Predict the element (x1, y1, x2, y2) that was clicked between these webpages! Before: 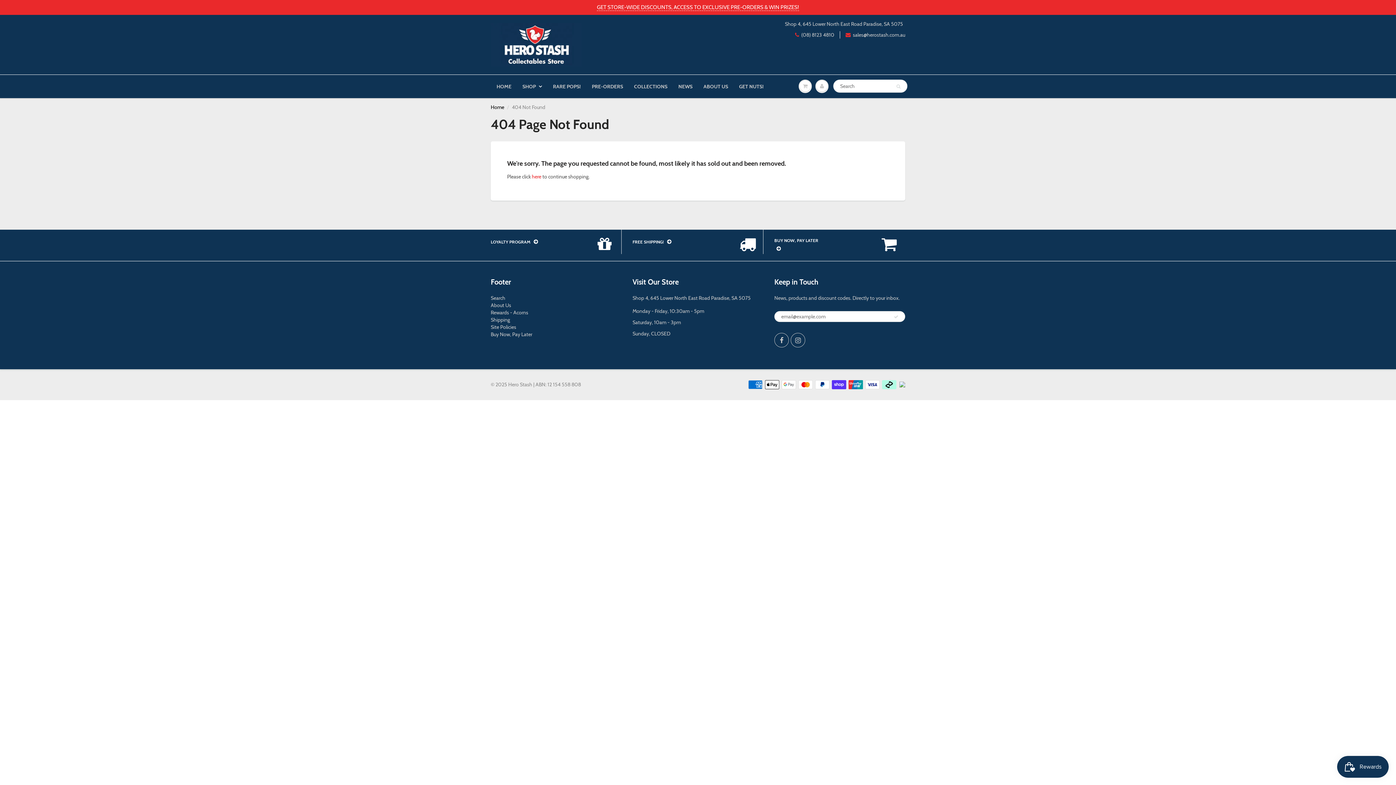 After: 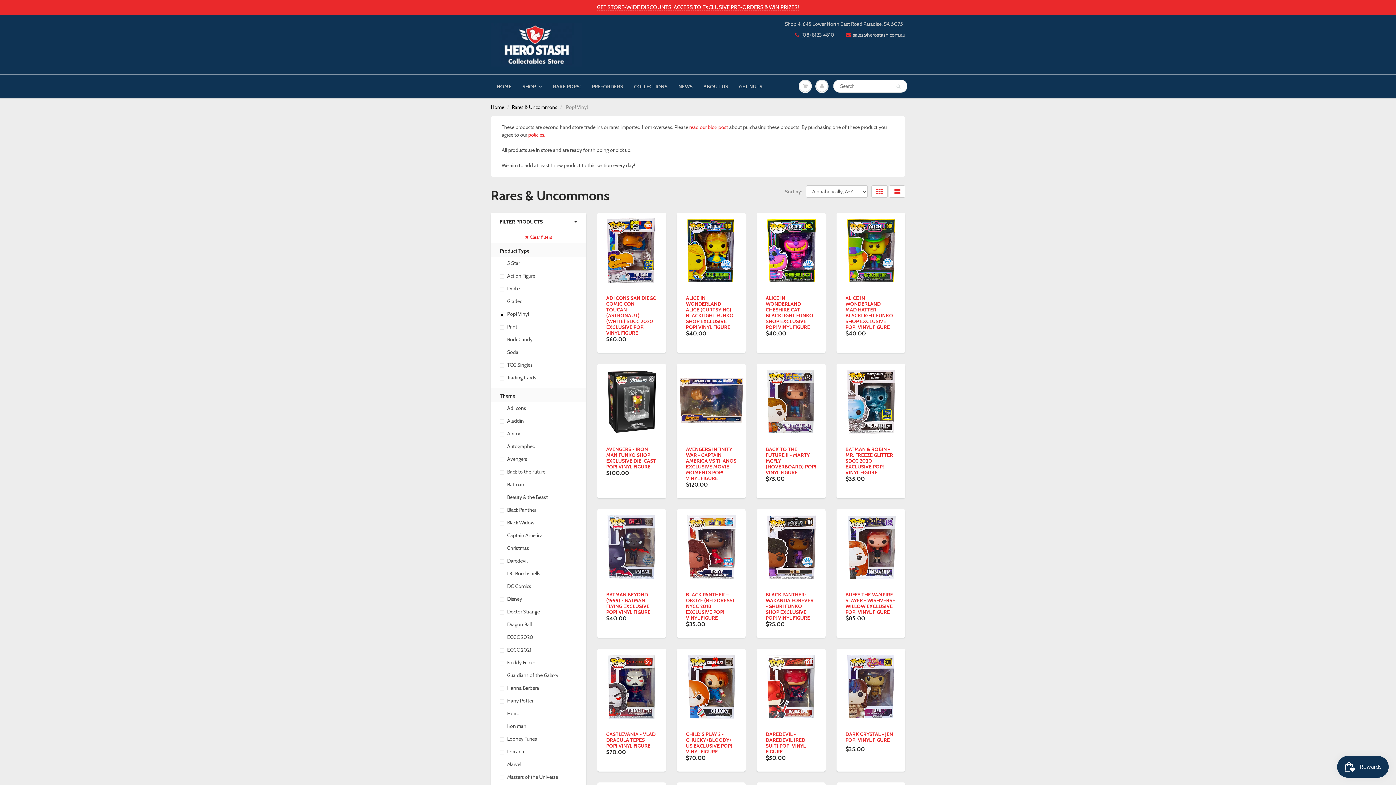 Action: bbox: (547, 75, 586, 97) label: RARE POPS!